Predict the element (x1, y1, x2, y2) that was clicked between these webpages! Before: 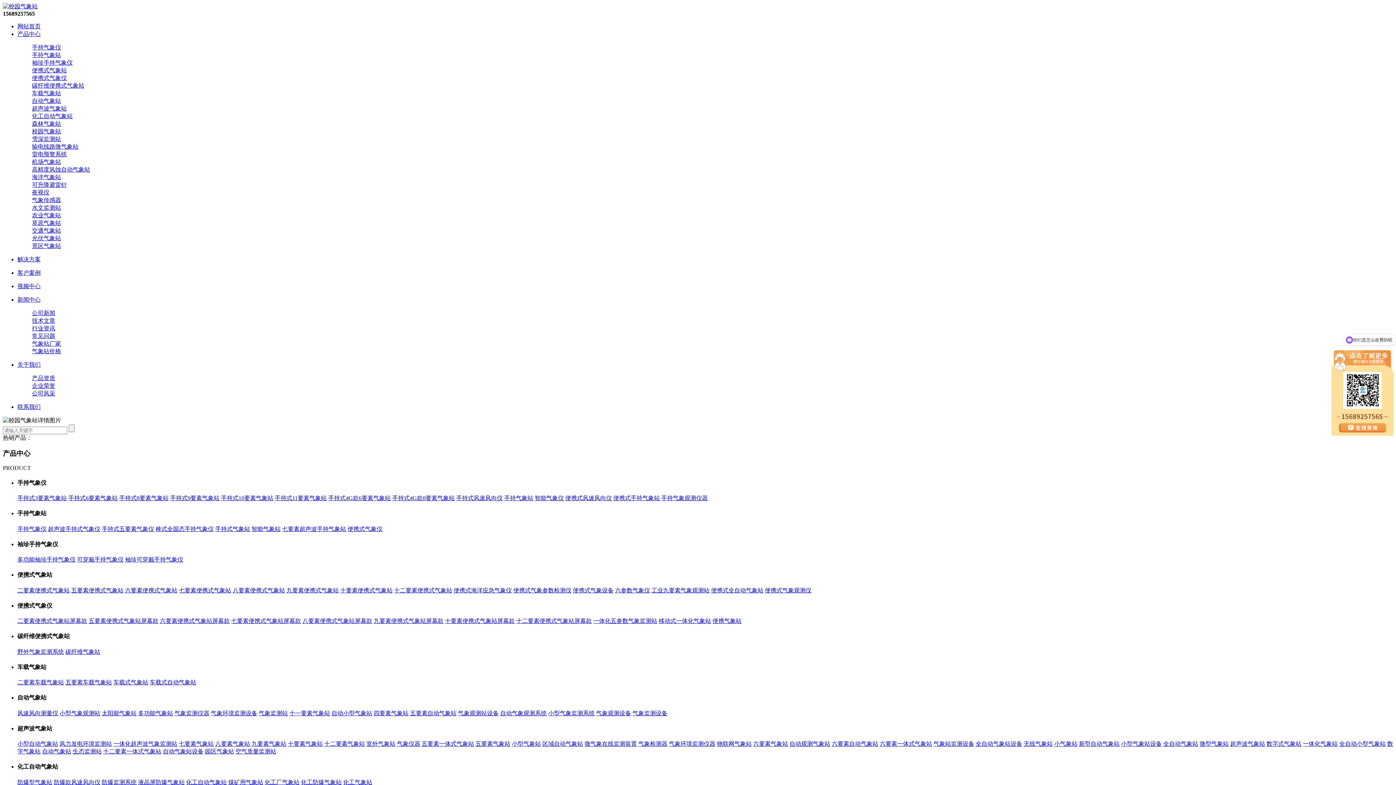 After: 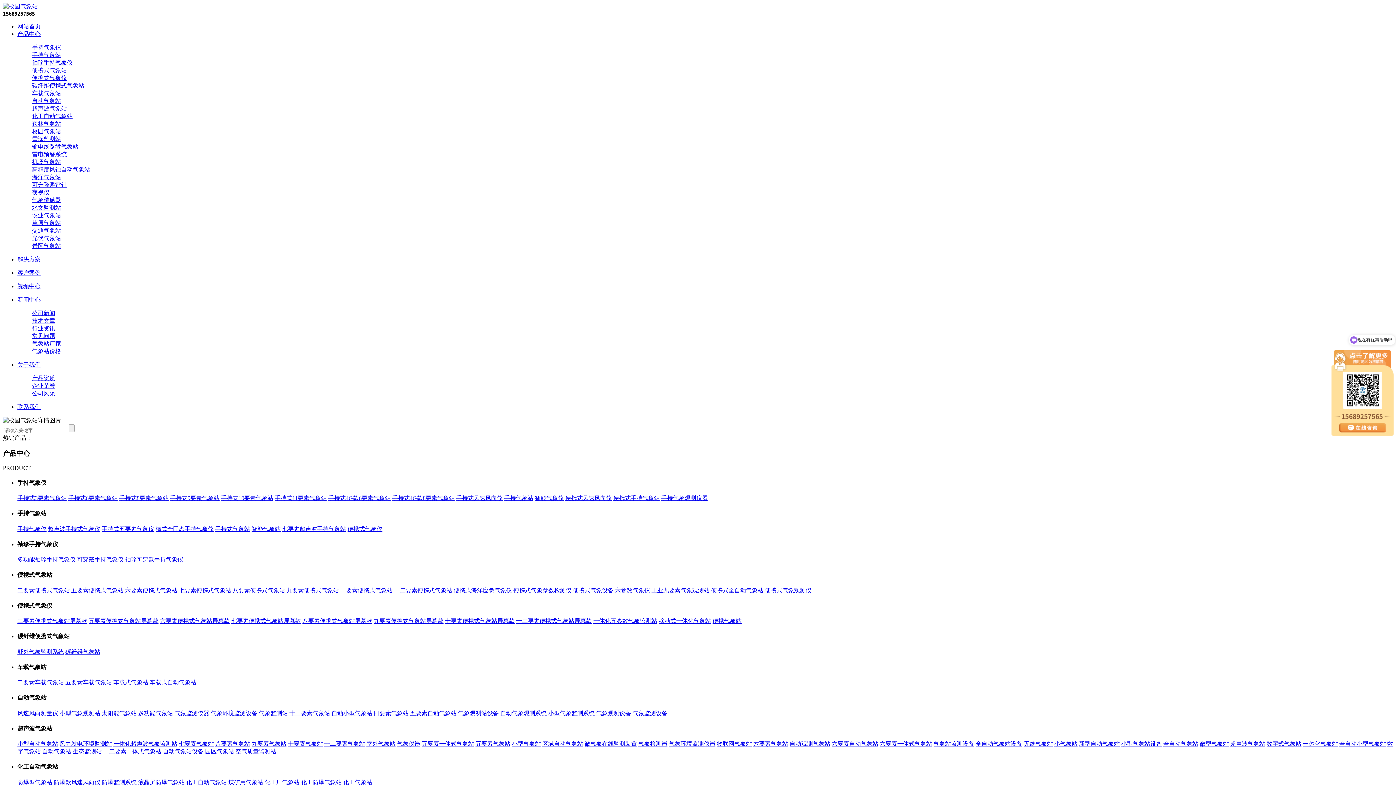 Action: label: 小型气象站 bbox: (512, 741, 541, 747)